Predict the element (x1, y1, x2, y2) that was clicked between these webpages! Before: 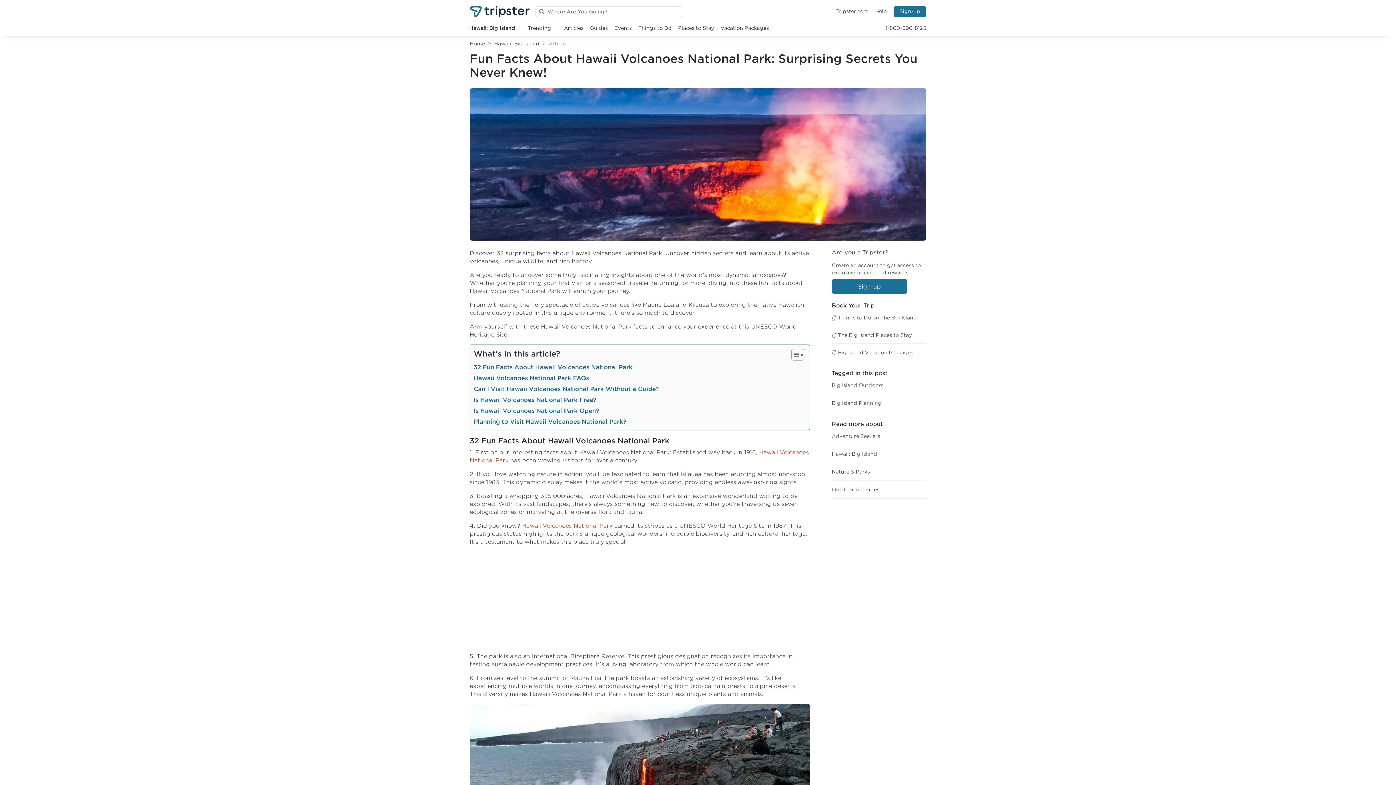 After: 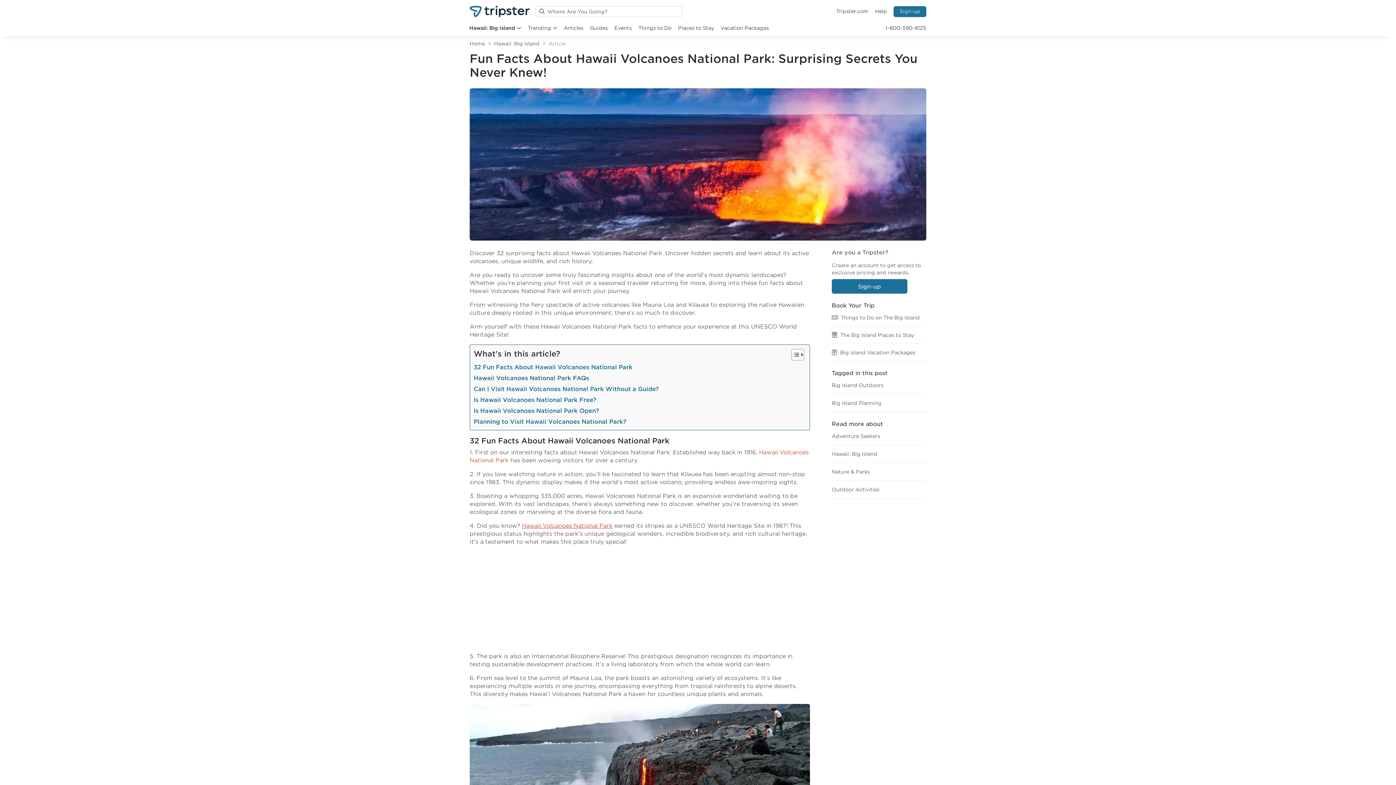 Action: label: Hawaii Volcanoes National Park bbox: (522, 522, 612, 529)